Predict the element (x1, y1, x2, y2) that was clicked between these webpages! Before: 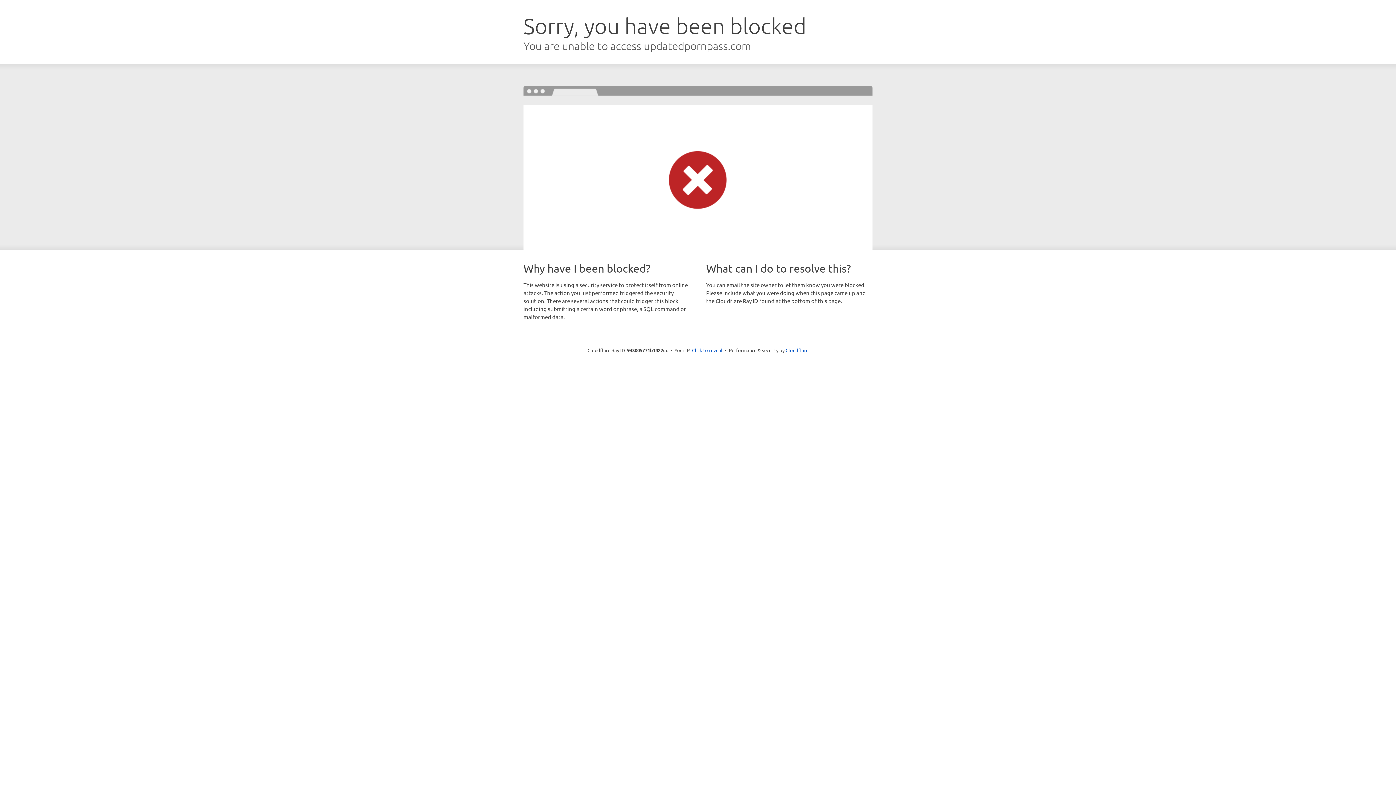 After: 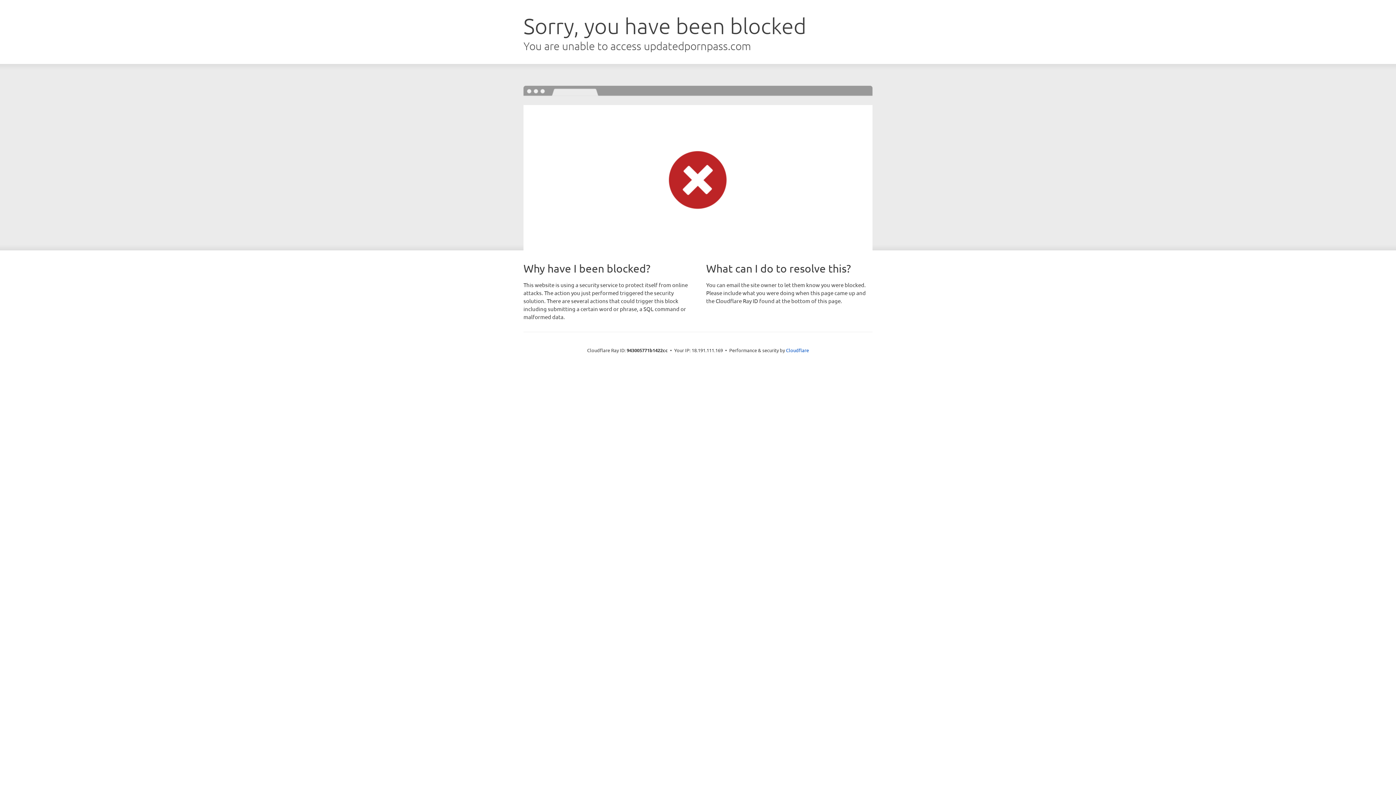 Action: bbox: (692, 346, 722, 353) label: Click to reveal